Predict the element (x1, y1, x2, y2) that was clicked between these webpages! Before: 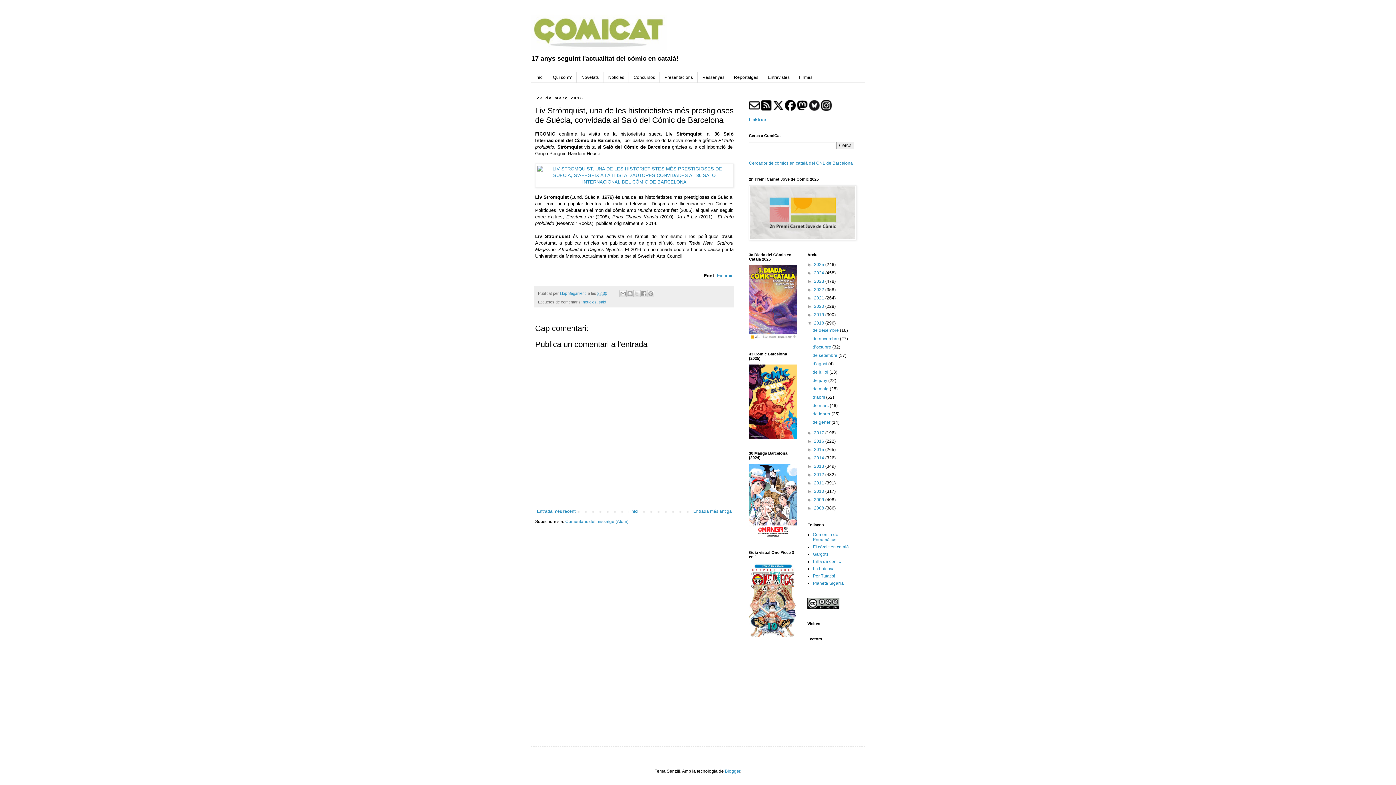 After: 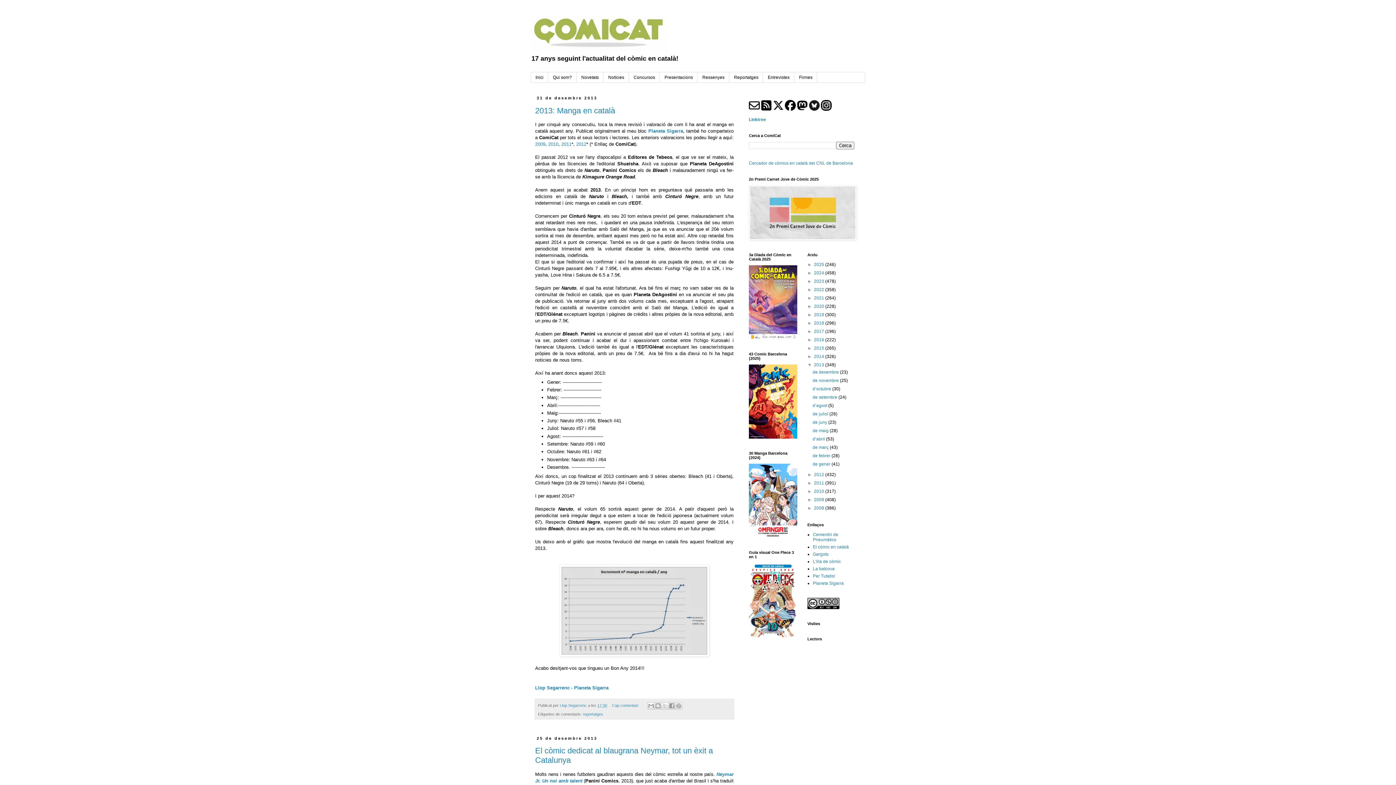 Action: bbox: (814, 464, 825, 469) label: 2013 